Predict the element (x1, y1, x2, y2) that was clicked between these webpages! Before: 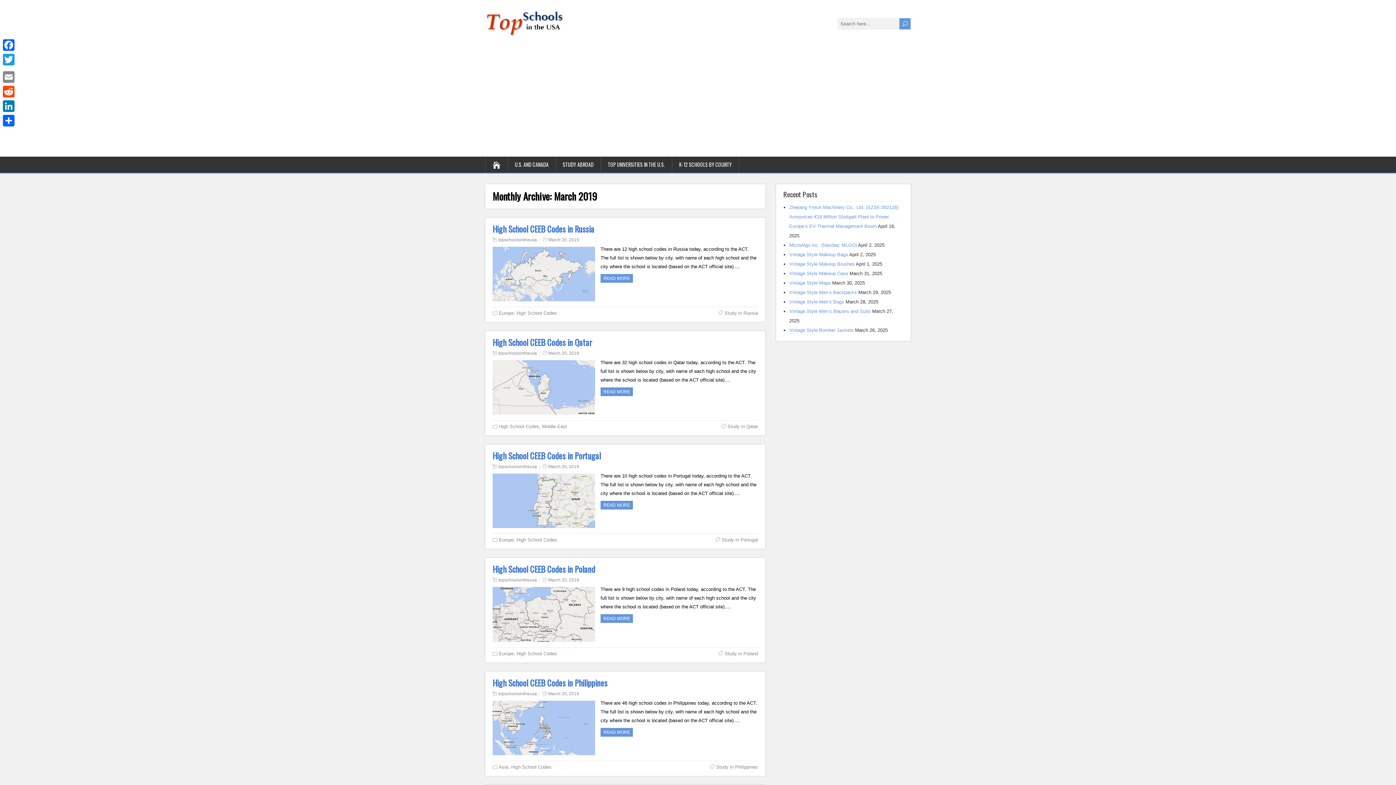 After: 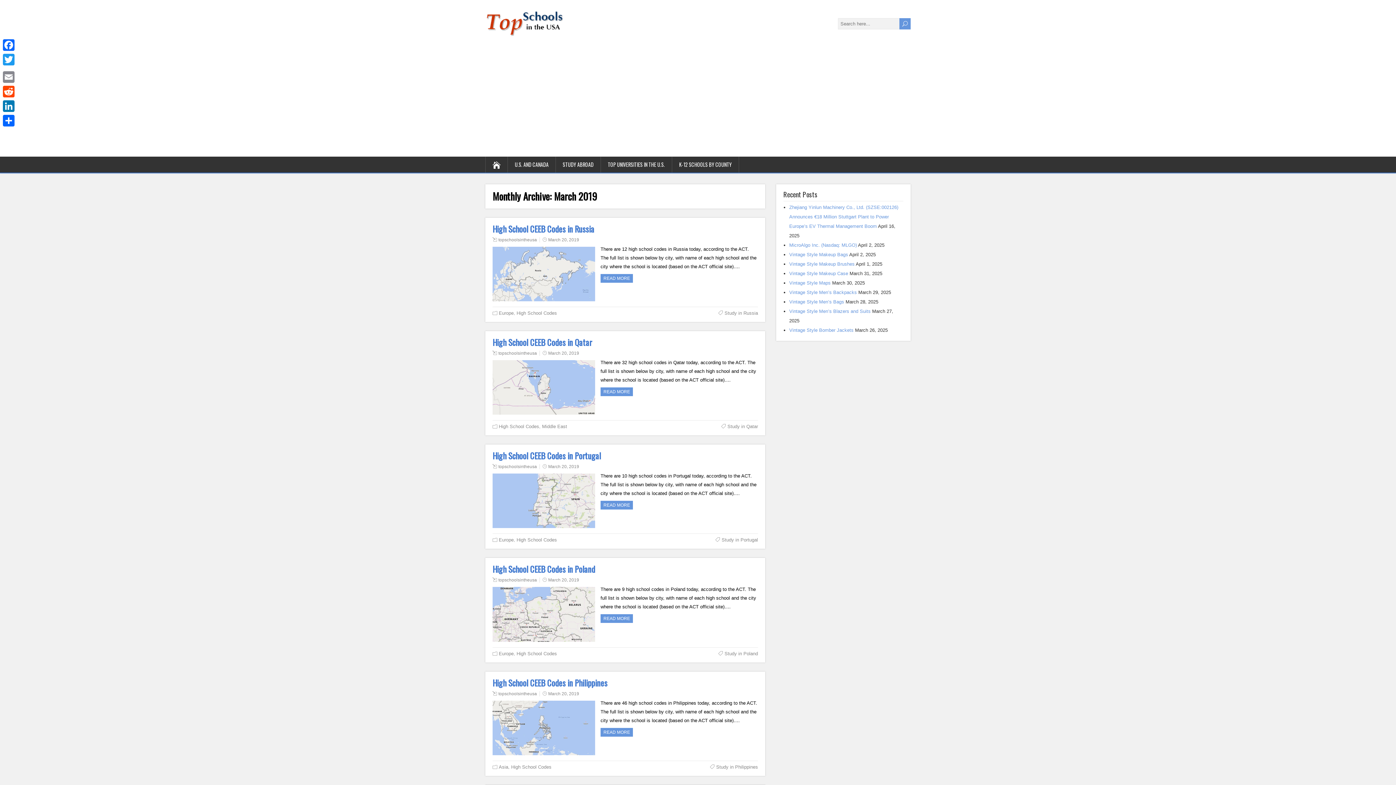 Action: bbox: (1, 66, 16, 69)